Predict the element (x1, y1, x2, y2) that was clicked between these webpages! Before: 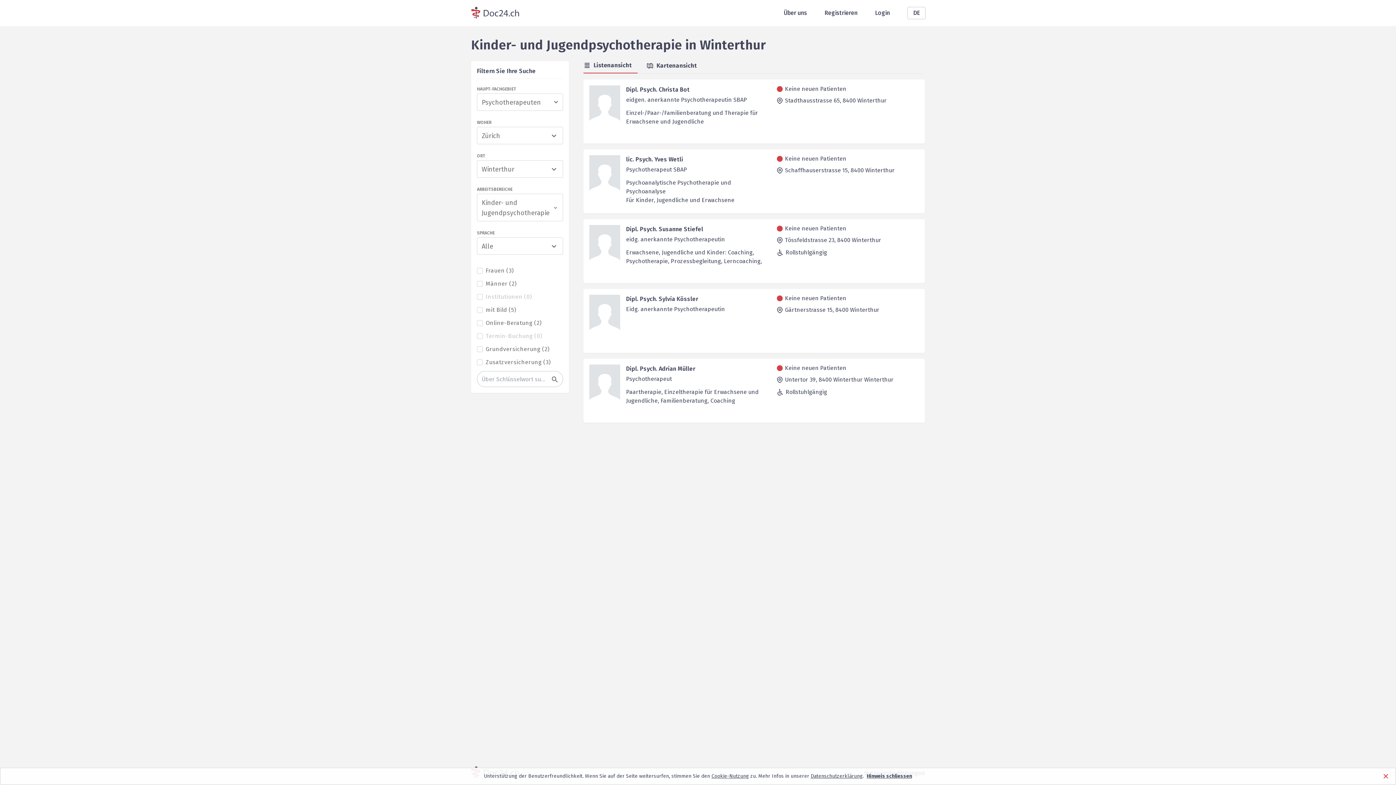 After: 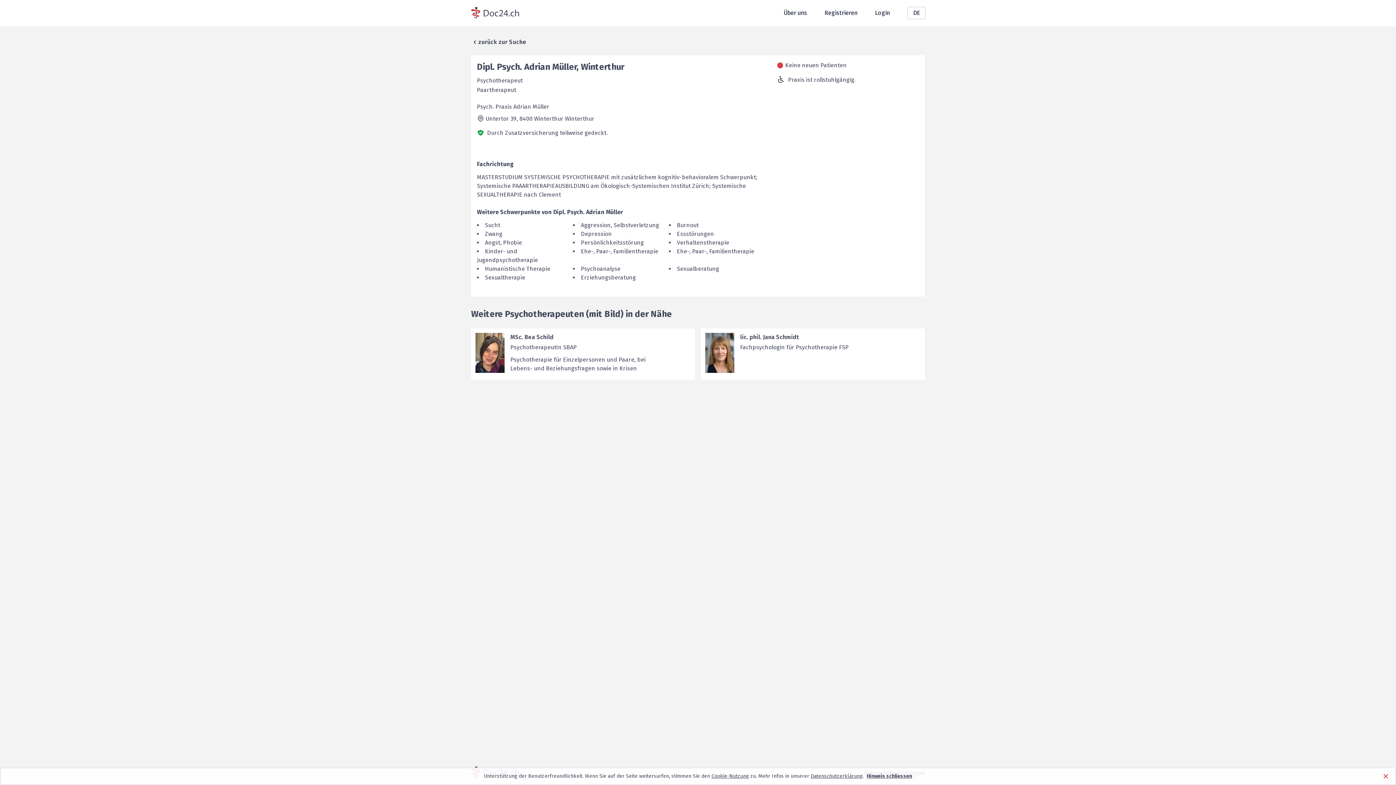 Action: label: Dipl. Psych. Adrian Müller bbox: (626, 365, 695, 372)